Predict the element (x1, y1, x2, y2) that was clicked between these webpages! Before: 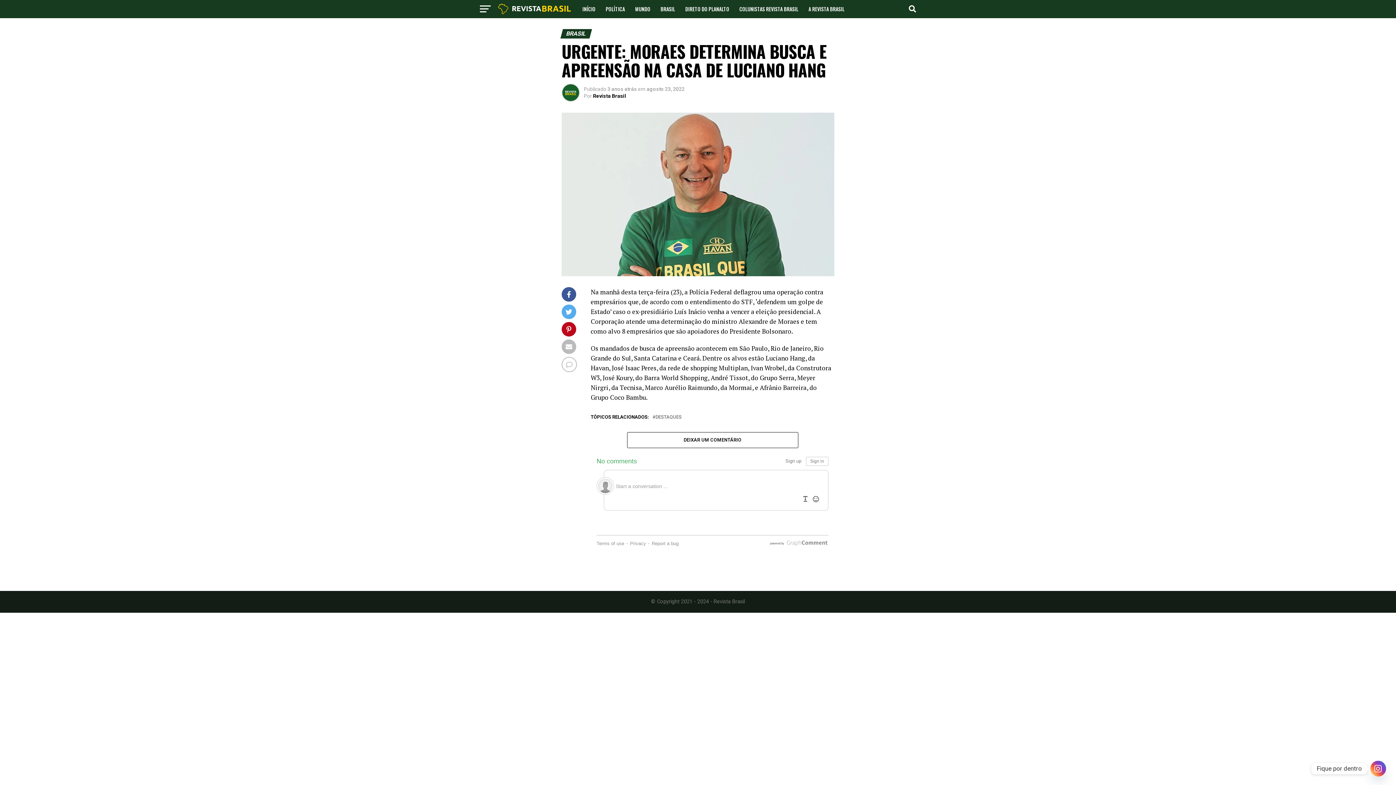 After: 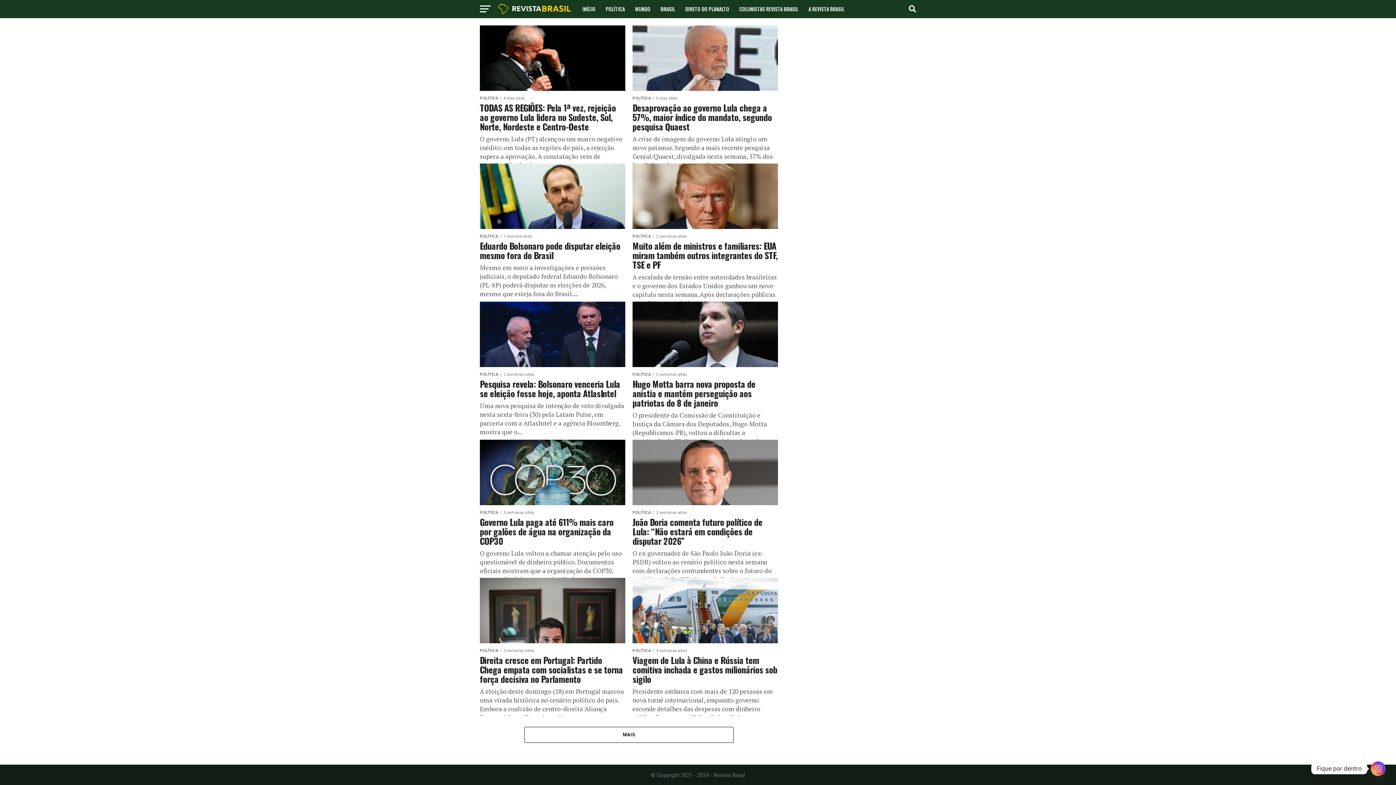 Action: label: POLÍTICA bbox: (601, 0, 629, 18)